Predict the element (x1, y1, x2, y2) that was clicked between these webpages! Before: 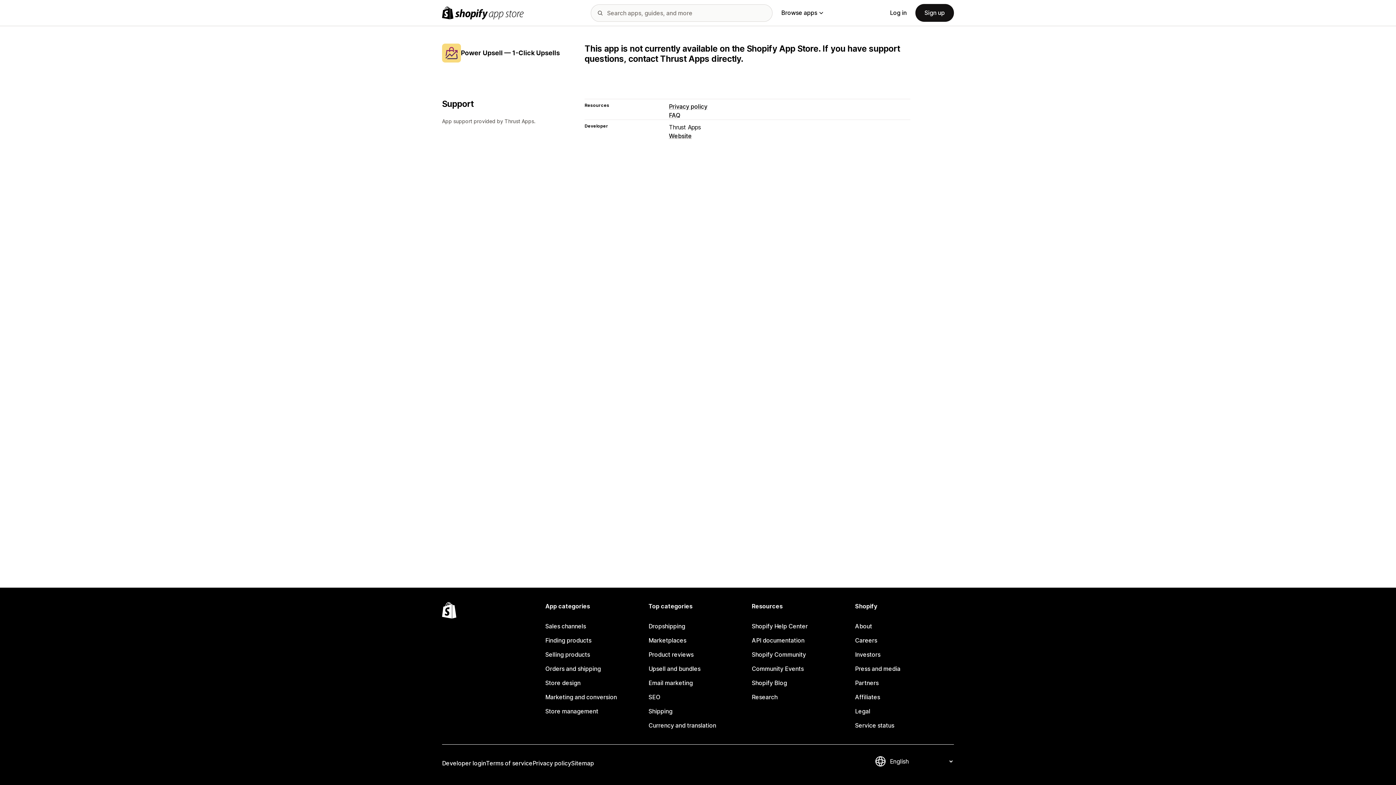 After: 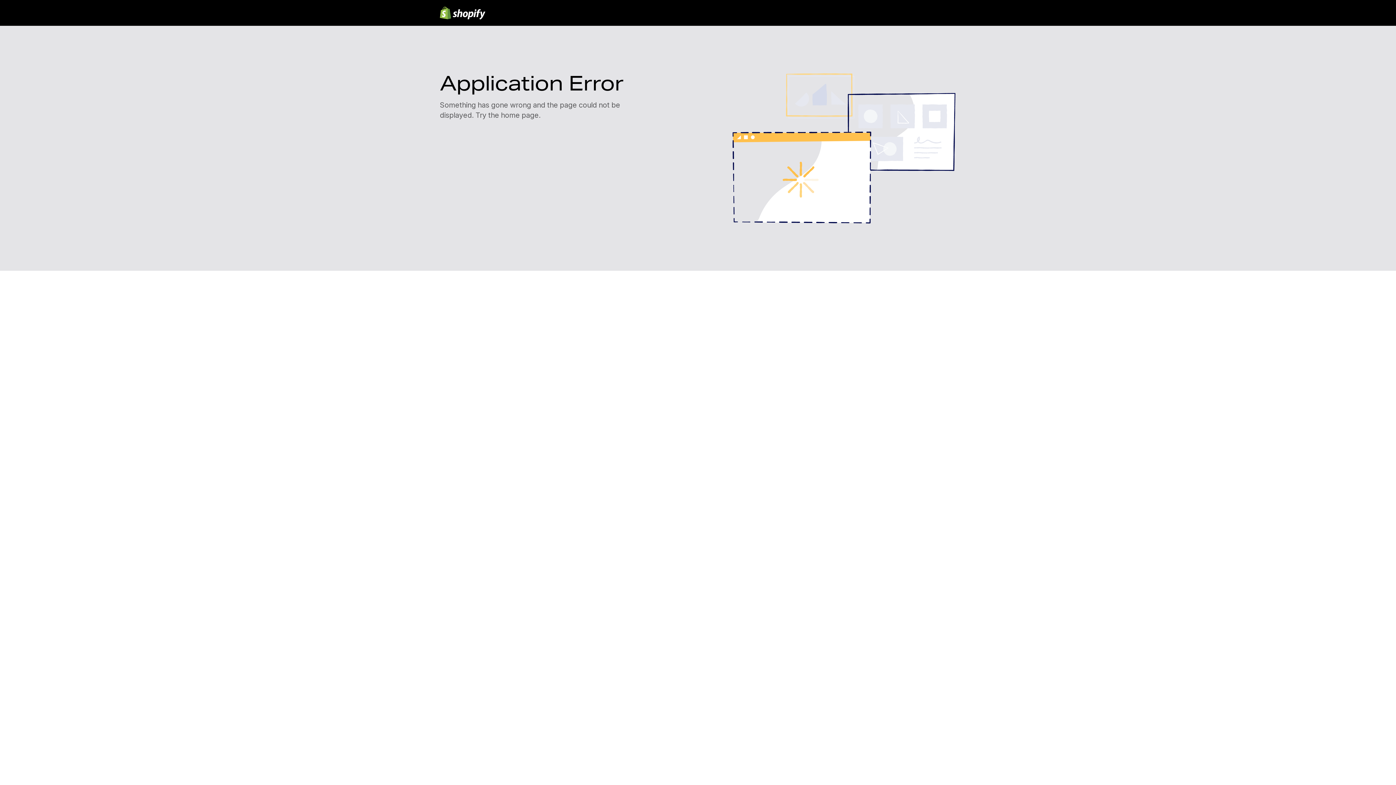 Action: label: Shopify Blog bbox: (752, 676, 850, 690)